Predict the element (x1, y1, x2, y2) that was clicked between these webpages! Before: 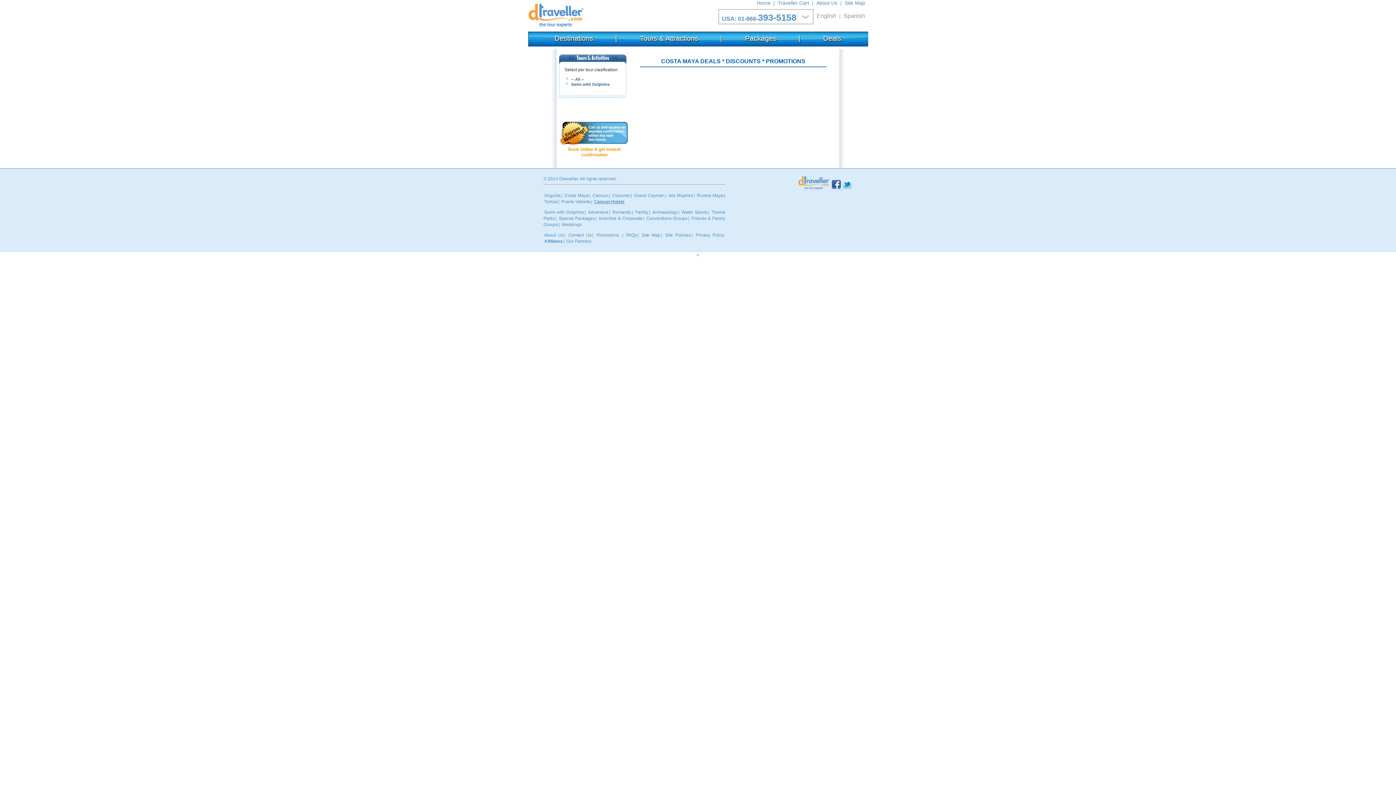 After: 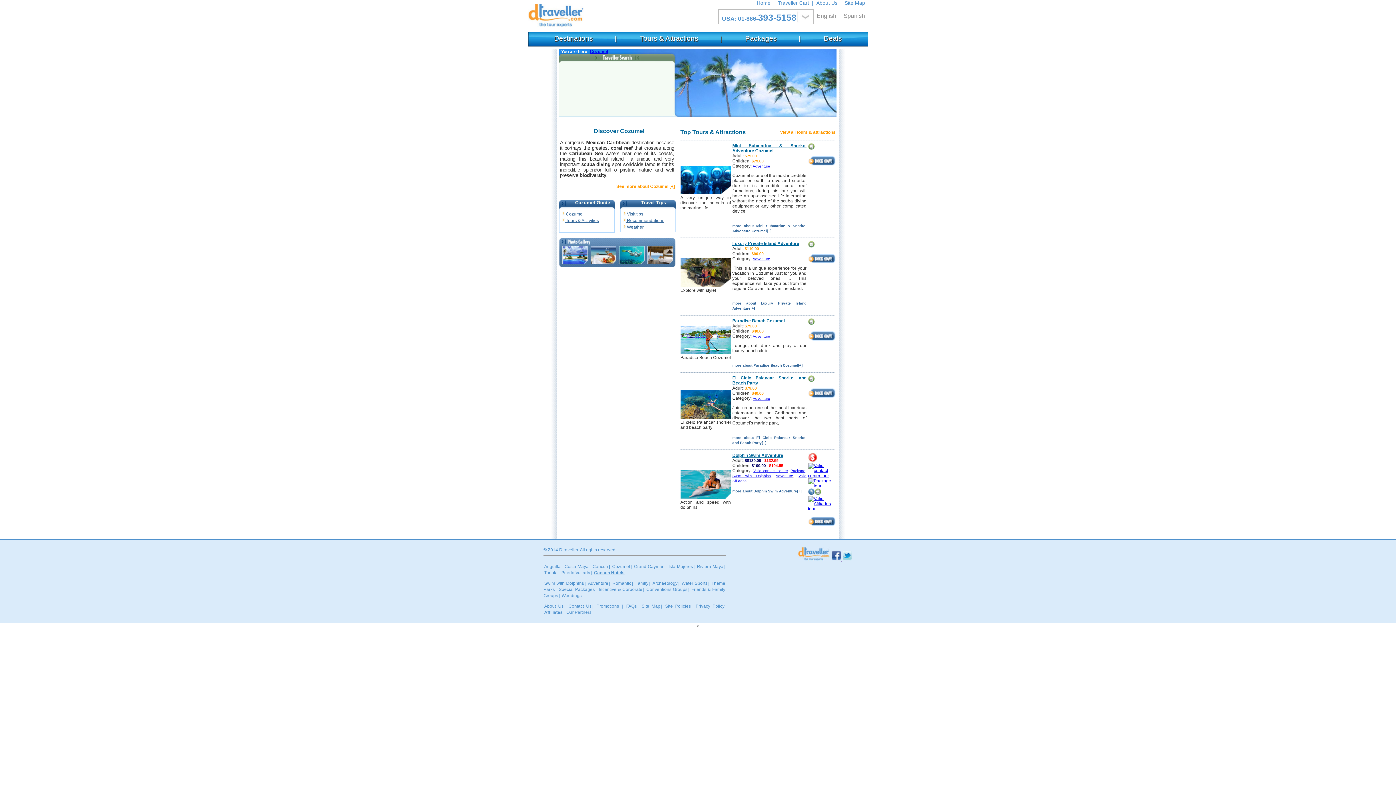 Action: label: Cozumel bbox: (611, 193, 630, 198)